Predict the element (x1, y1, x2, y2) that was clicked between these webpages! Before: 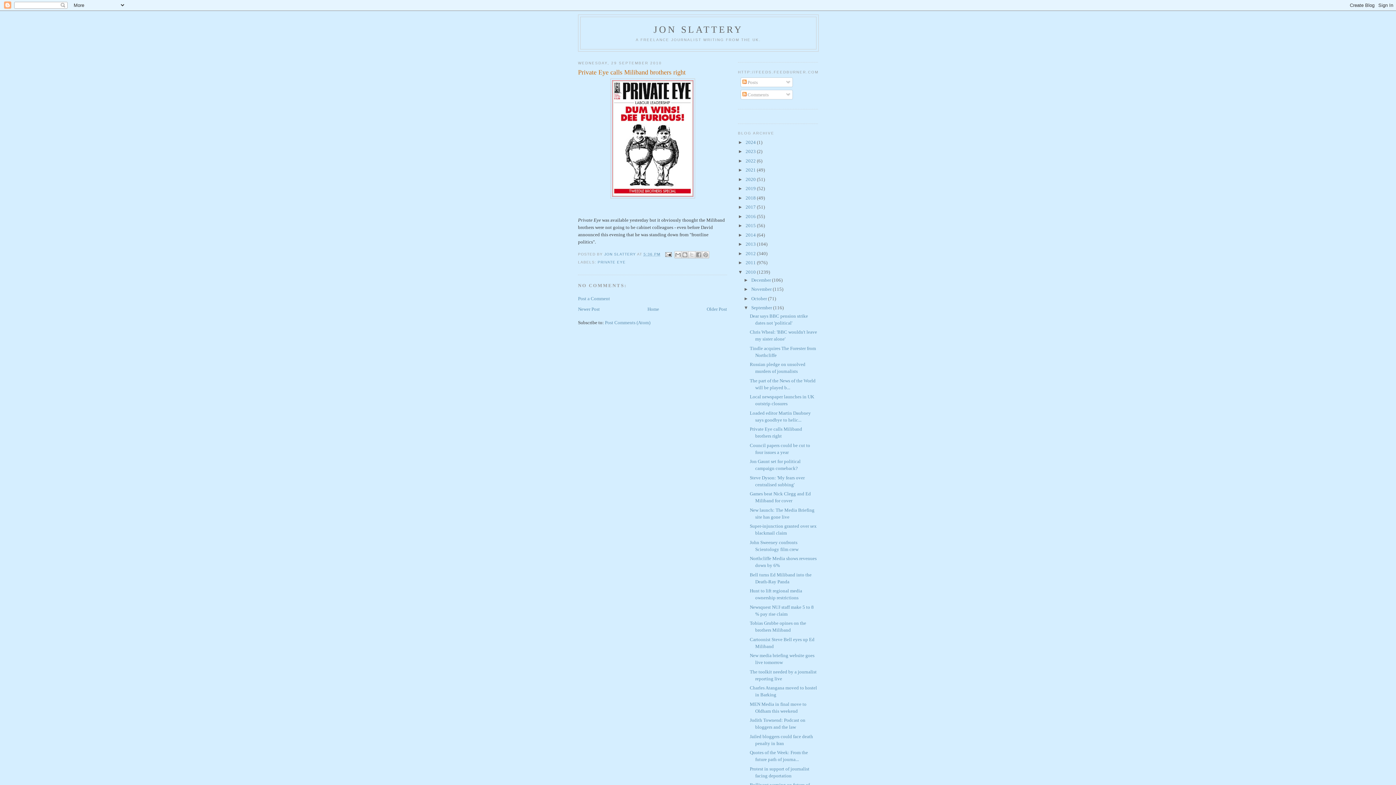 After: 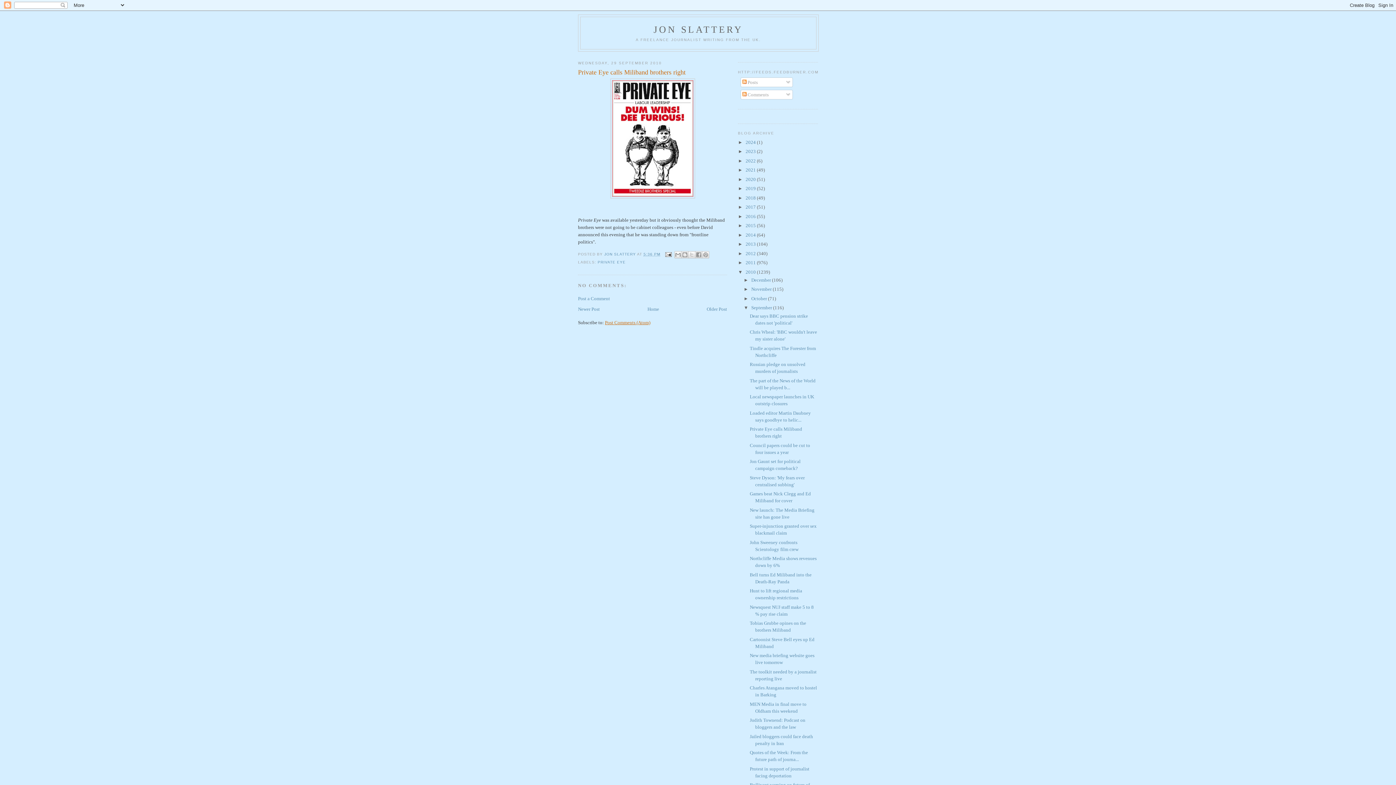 Action: bbox: (605, 320, 650, 325) label: Post Comments (Atom)